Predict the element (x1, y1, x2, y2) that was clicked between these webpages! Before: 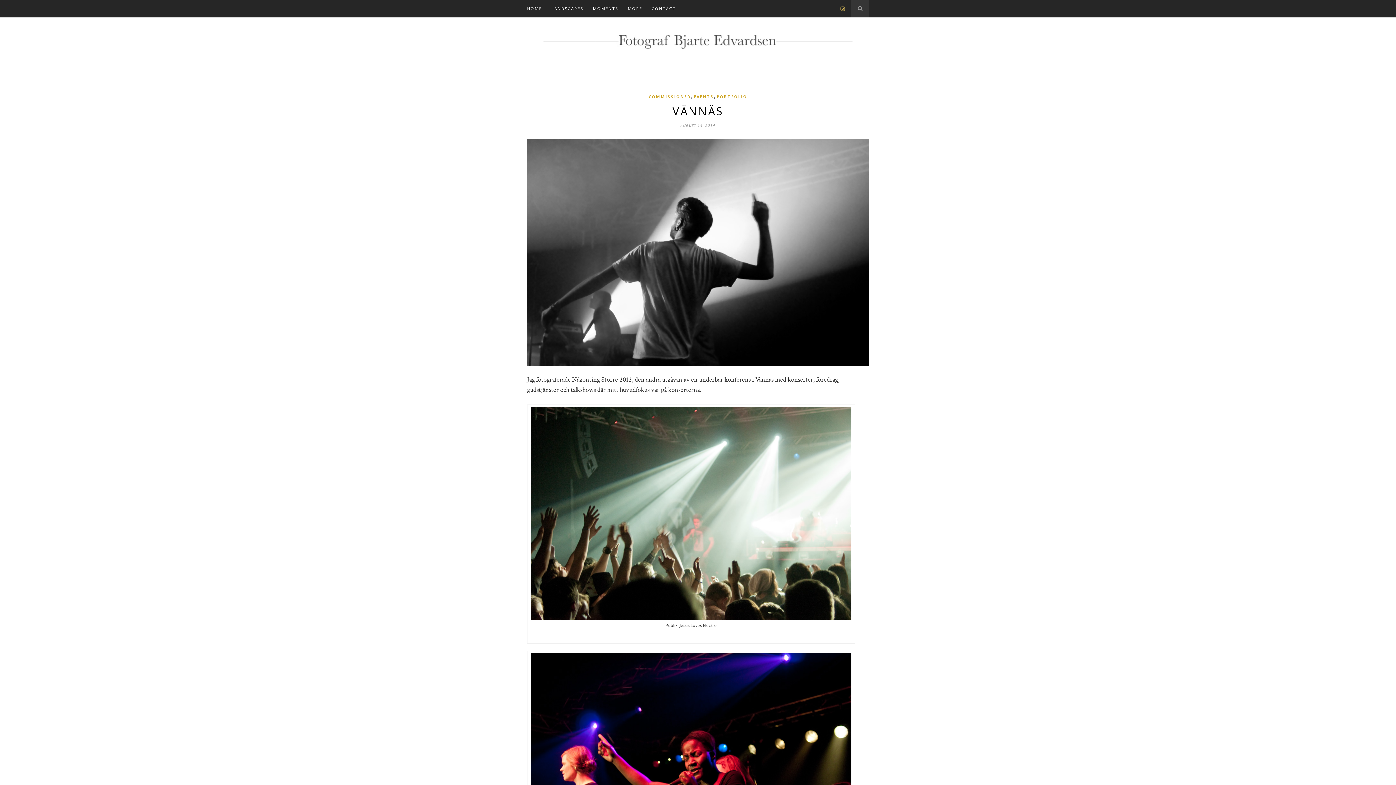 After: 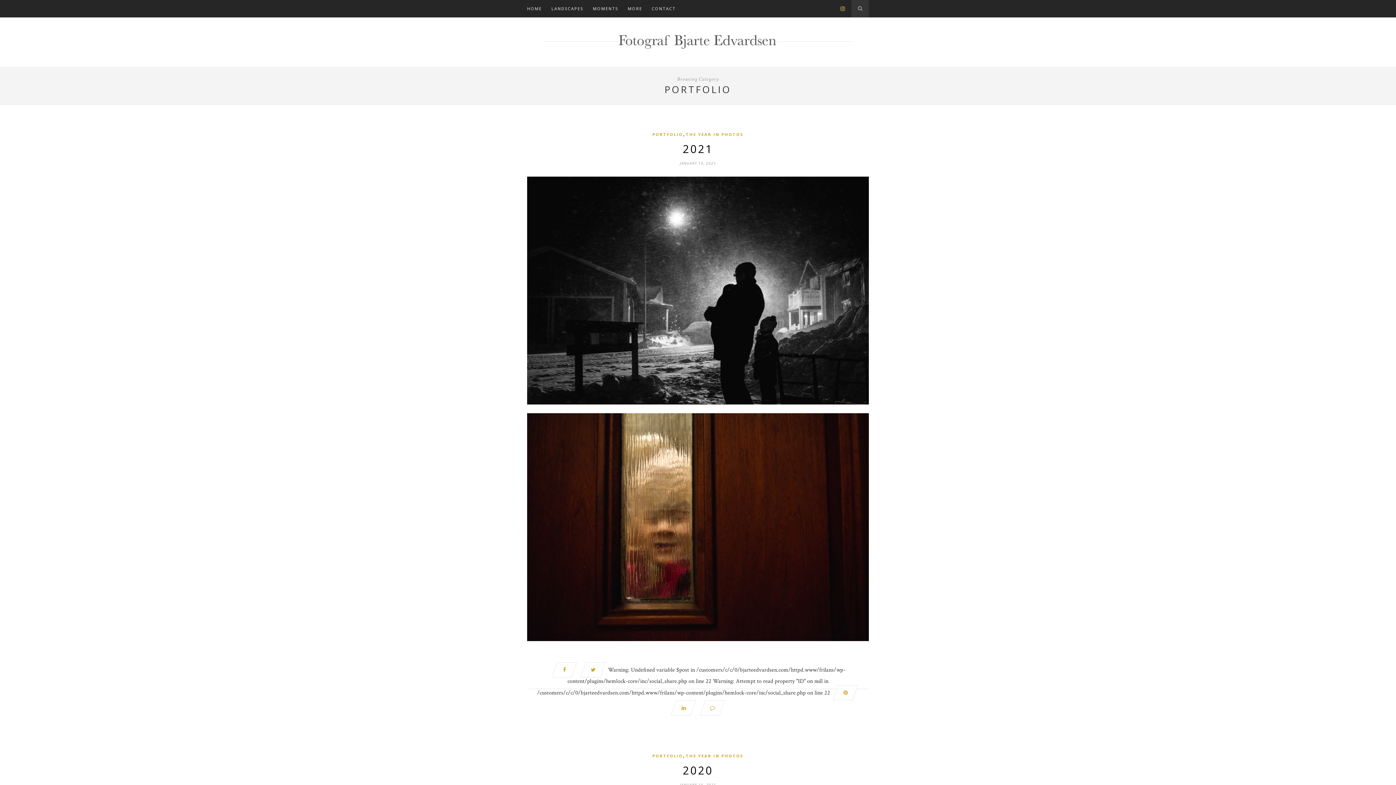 Action: label: PORTFOLIO bbox: (716, 93, 747, 99)